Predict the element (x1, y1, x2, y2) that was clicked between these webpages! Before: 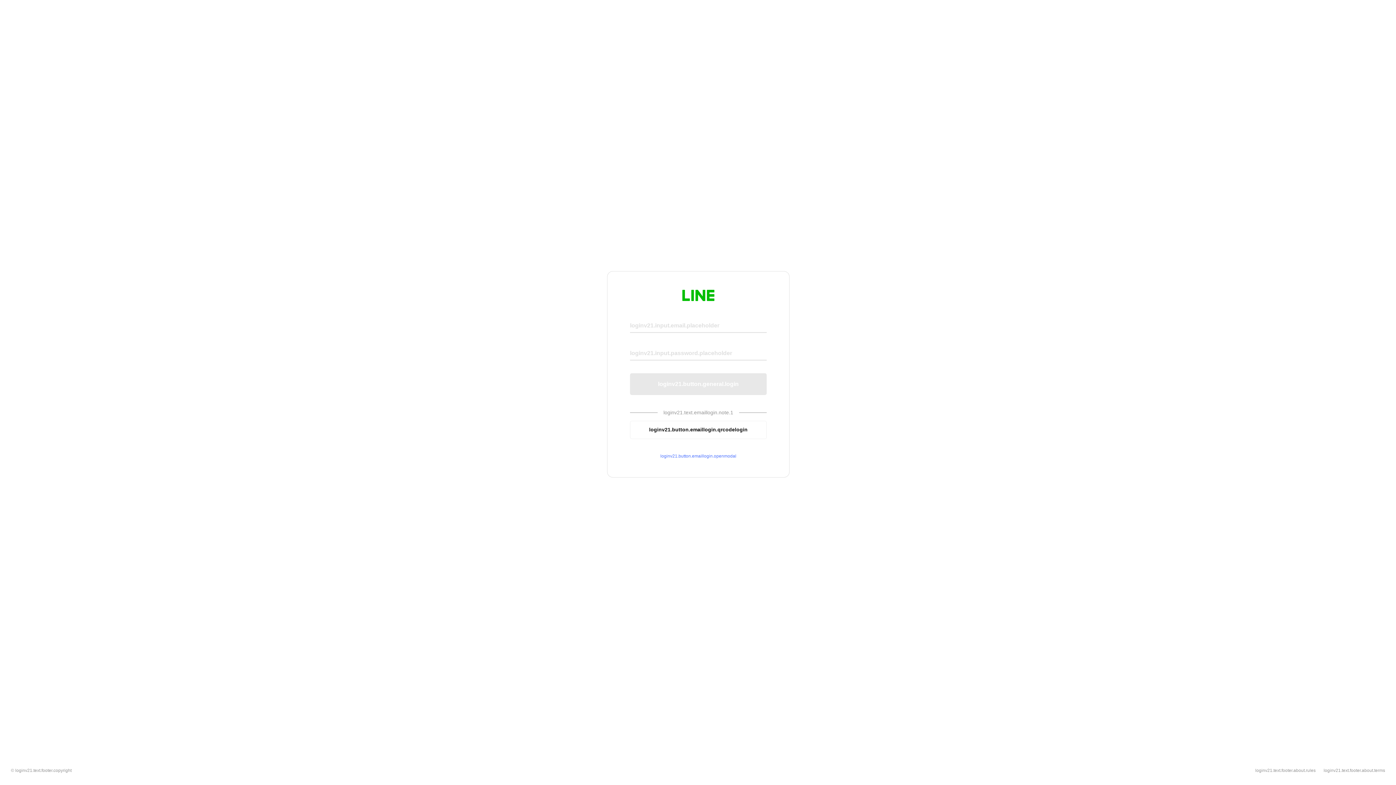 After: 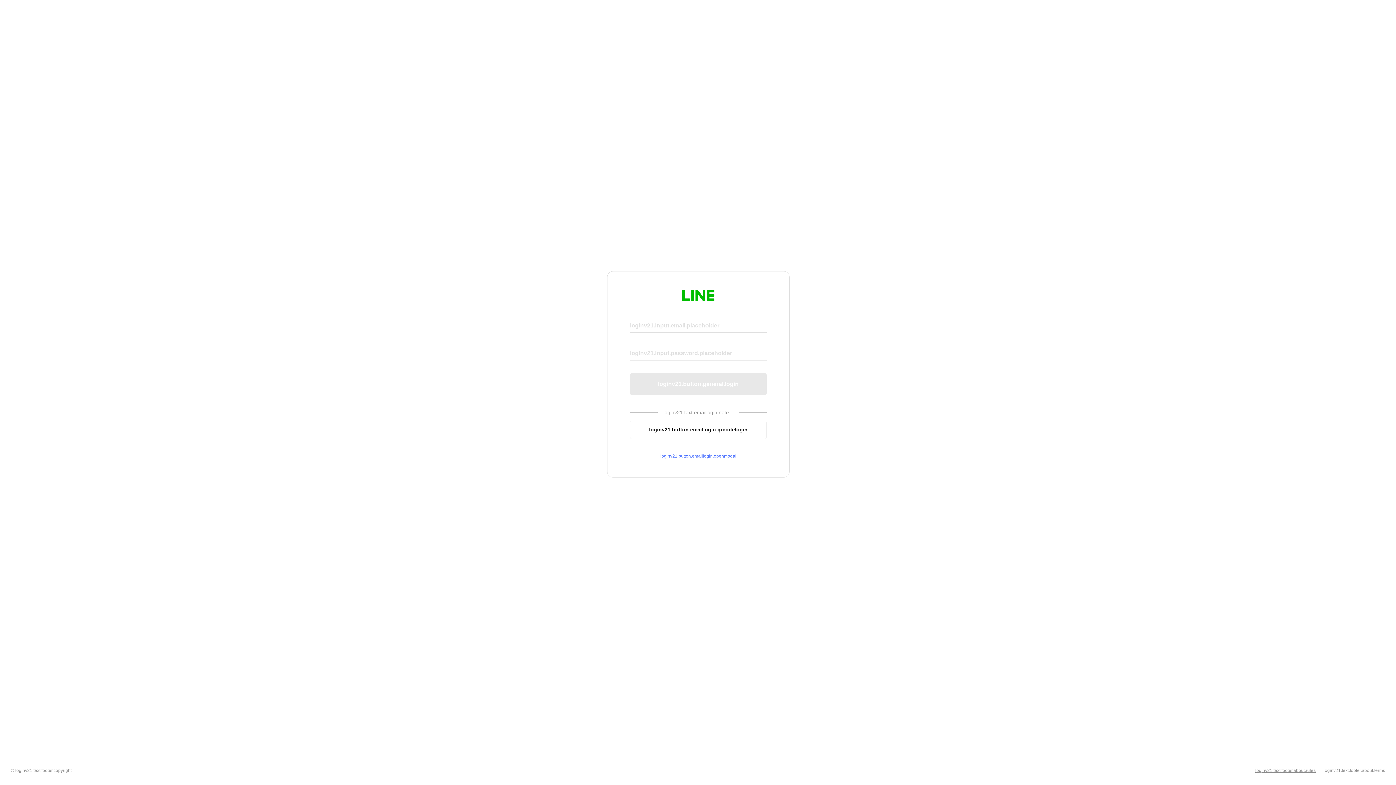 Action: label: loginv21.text.footer.about.rules bbox: (1255, 768, 1316, 773)